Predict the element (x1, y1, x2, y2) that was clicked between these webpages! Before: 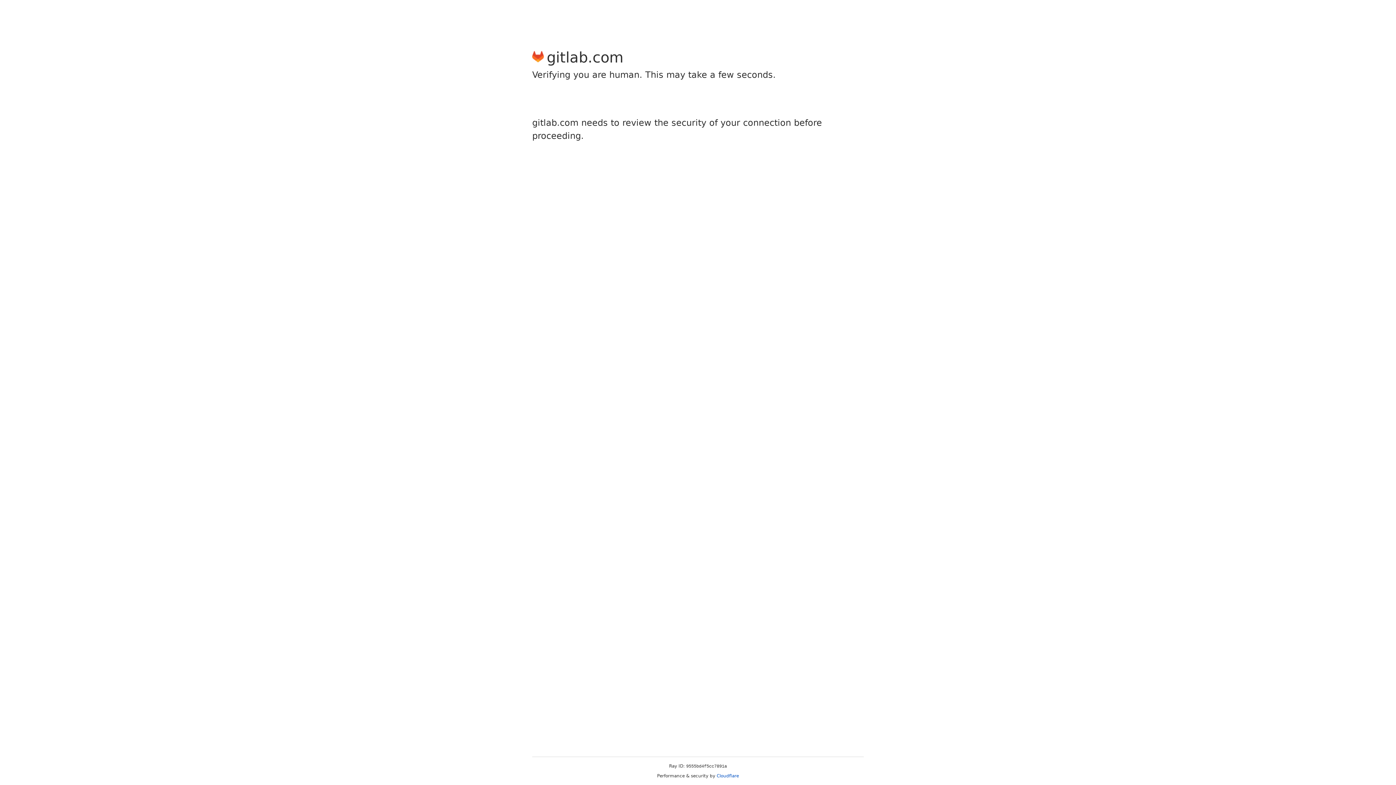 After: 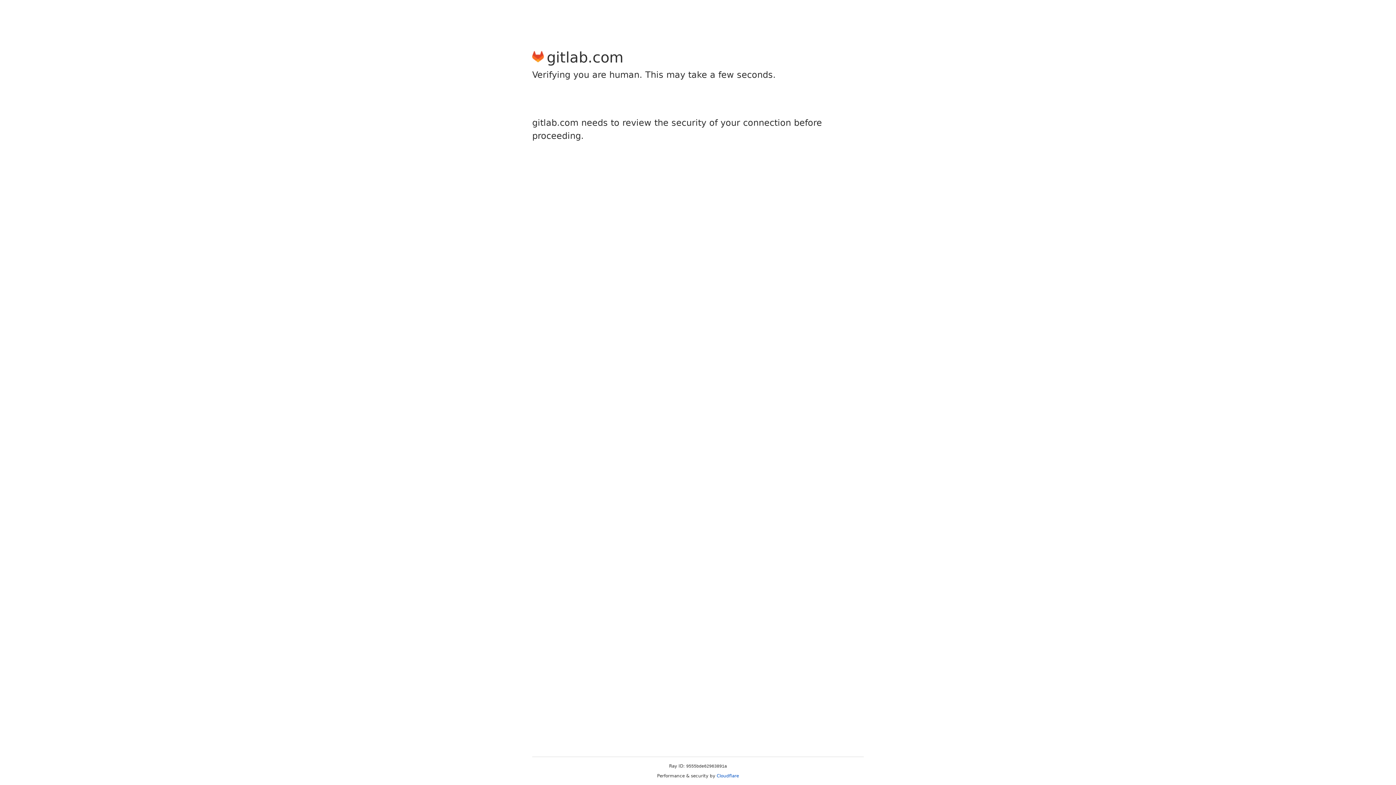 Action: label: Cloudflare bbox: (716, 773, 739, 778)